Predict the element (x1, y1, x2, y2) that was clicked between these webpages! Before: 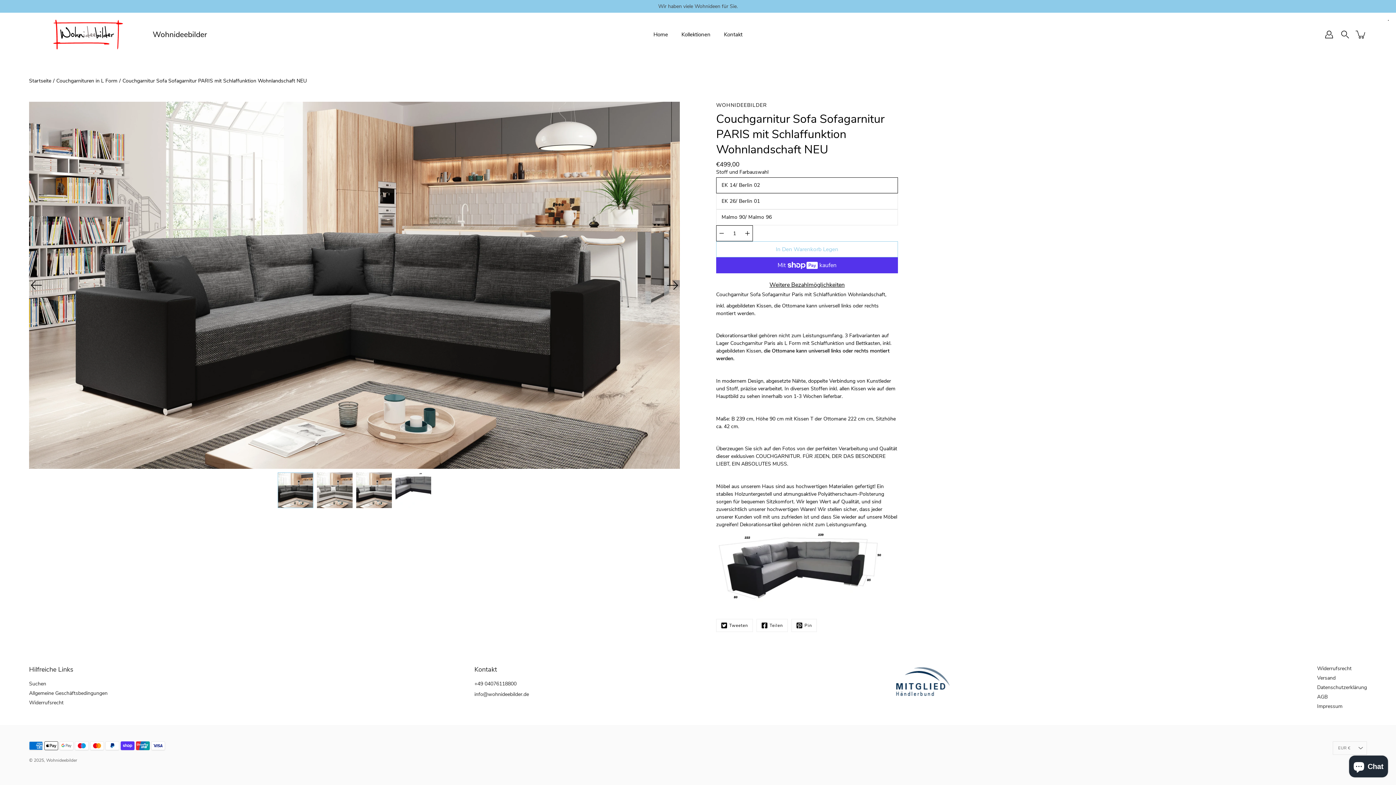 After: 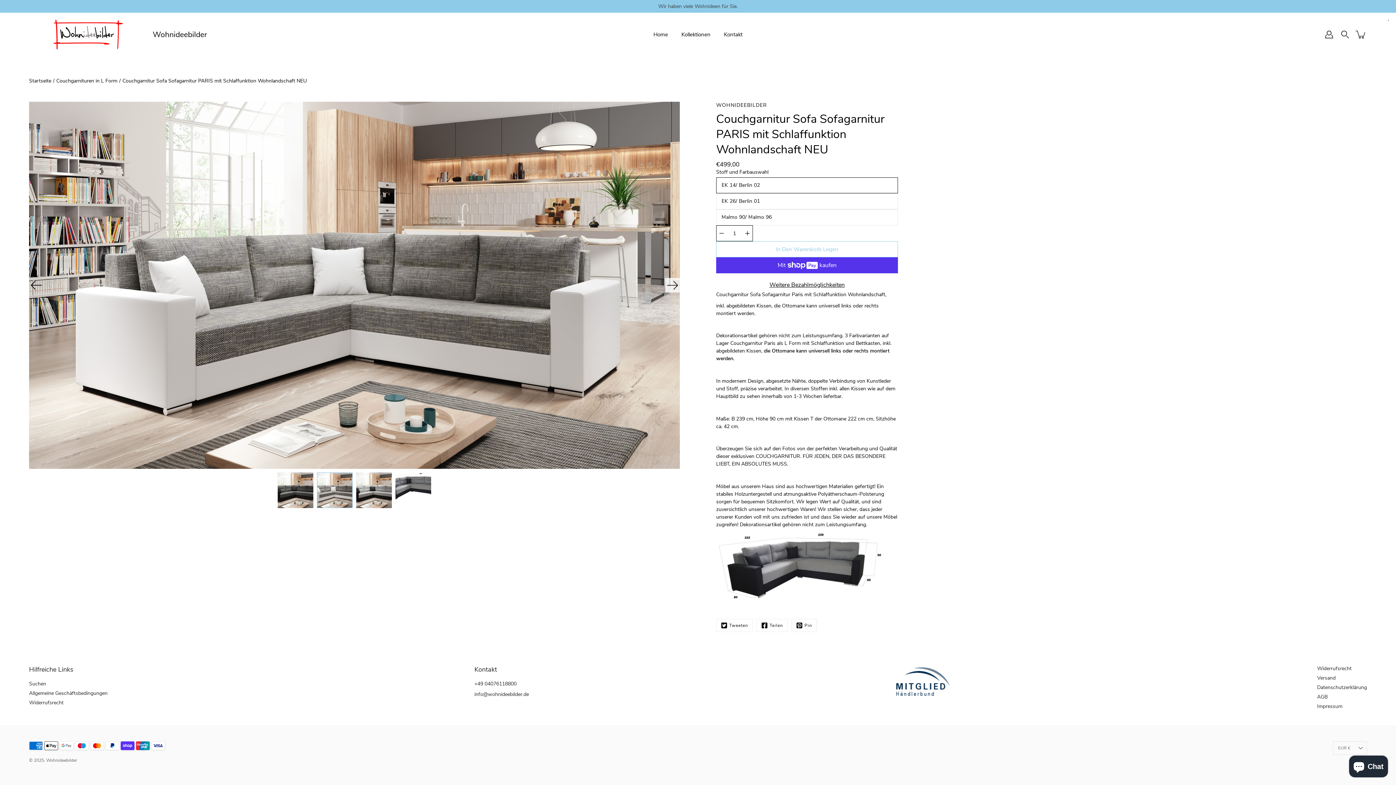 Action: label: Next bbox: (665, 278, 680, 292)